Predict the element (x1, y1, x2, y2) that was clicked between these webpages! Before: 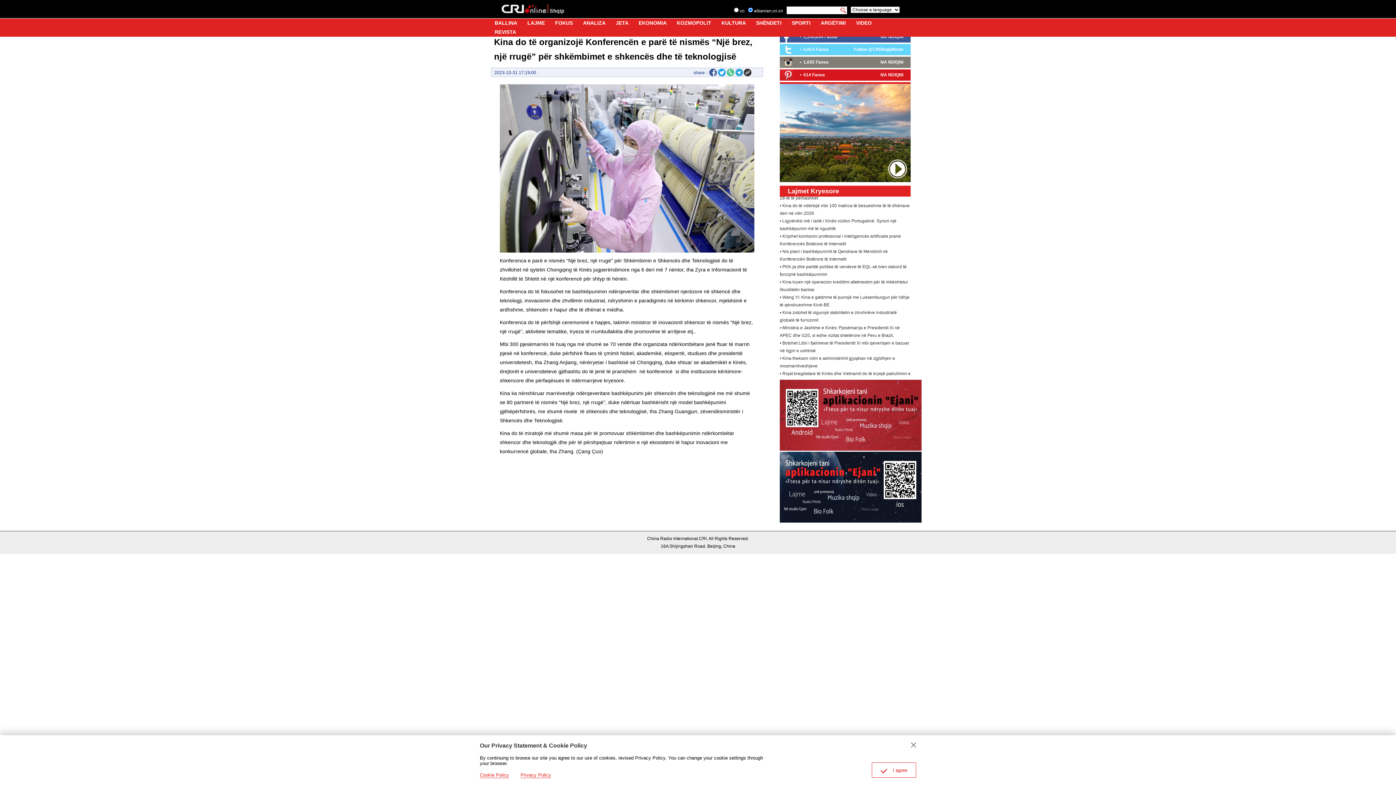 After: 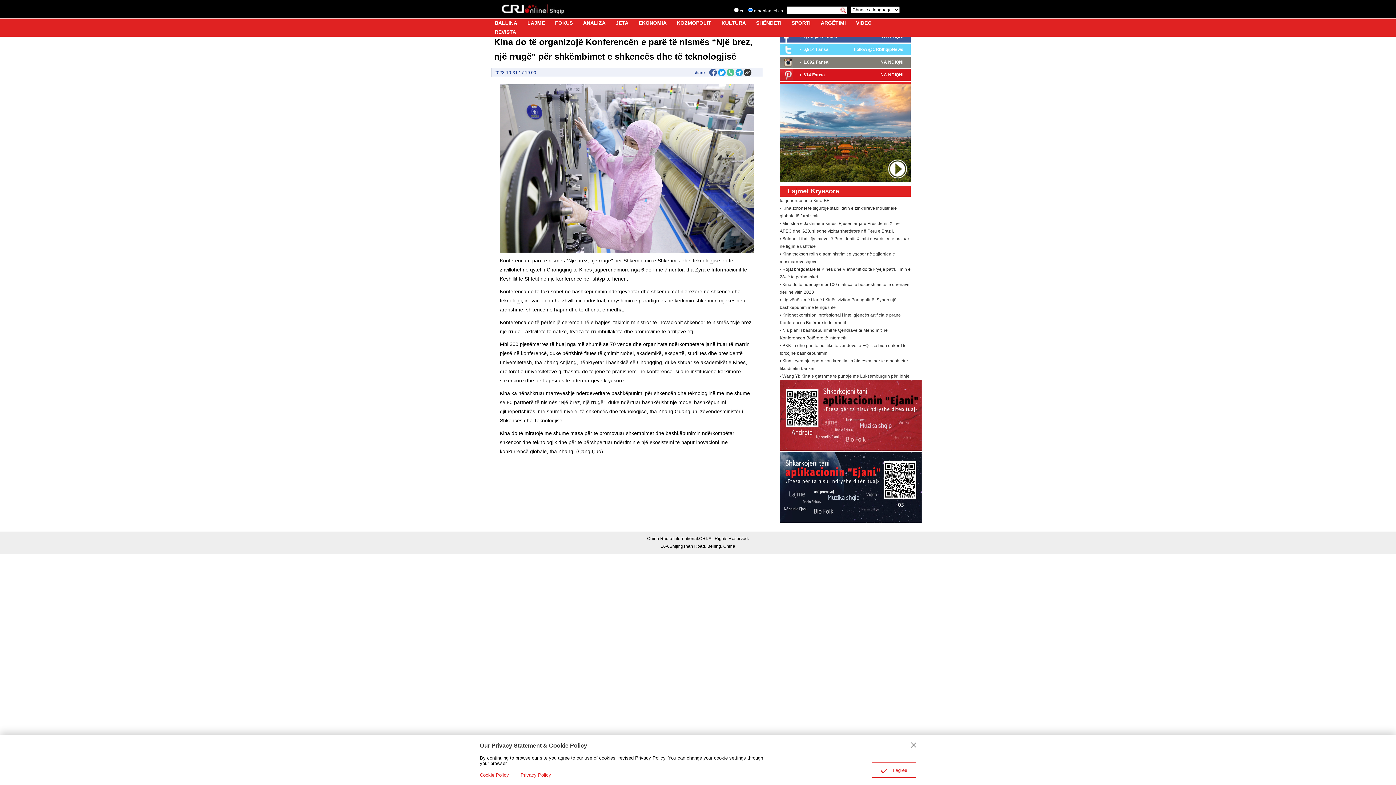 Action: bbox: (780, 518, 921, 524)